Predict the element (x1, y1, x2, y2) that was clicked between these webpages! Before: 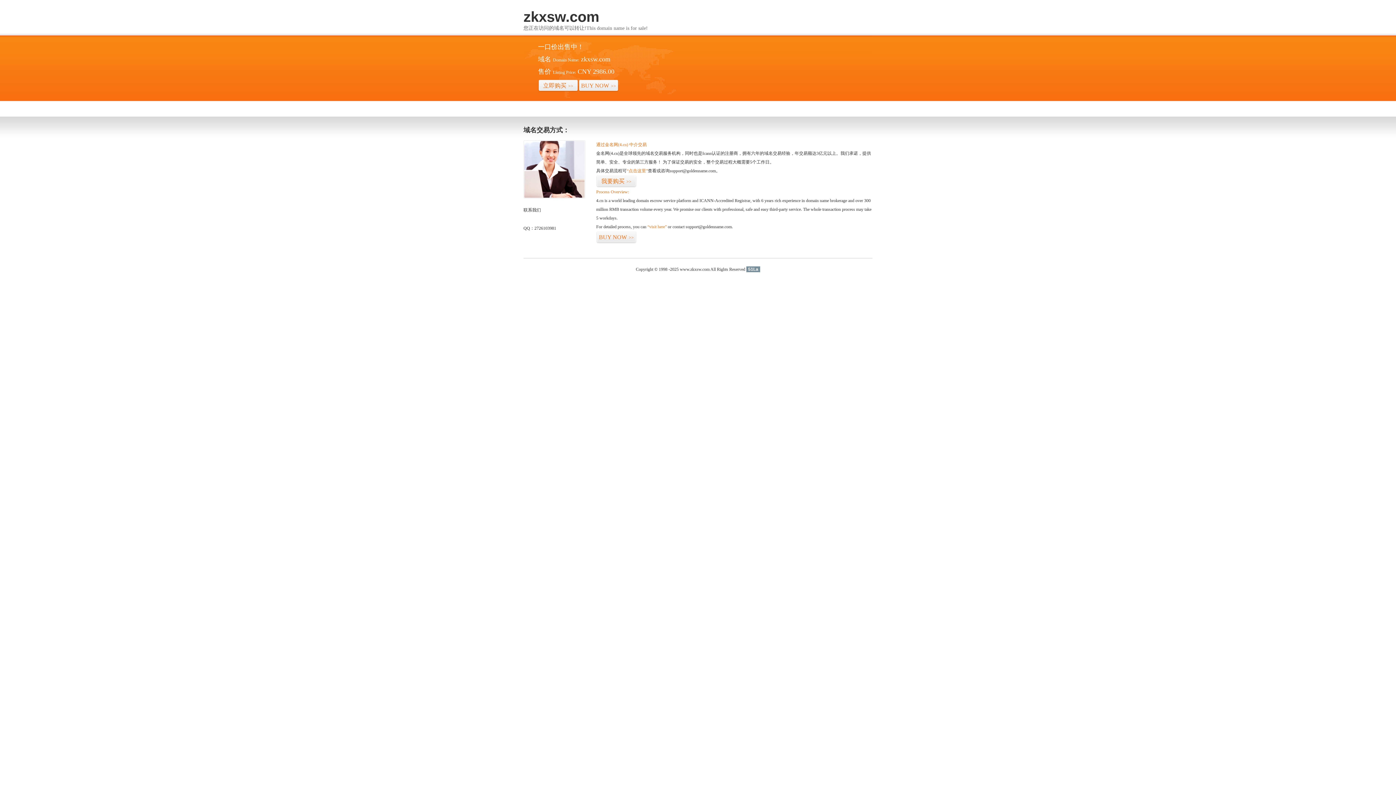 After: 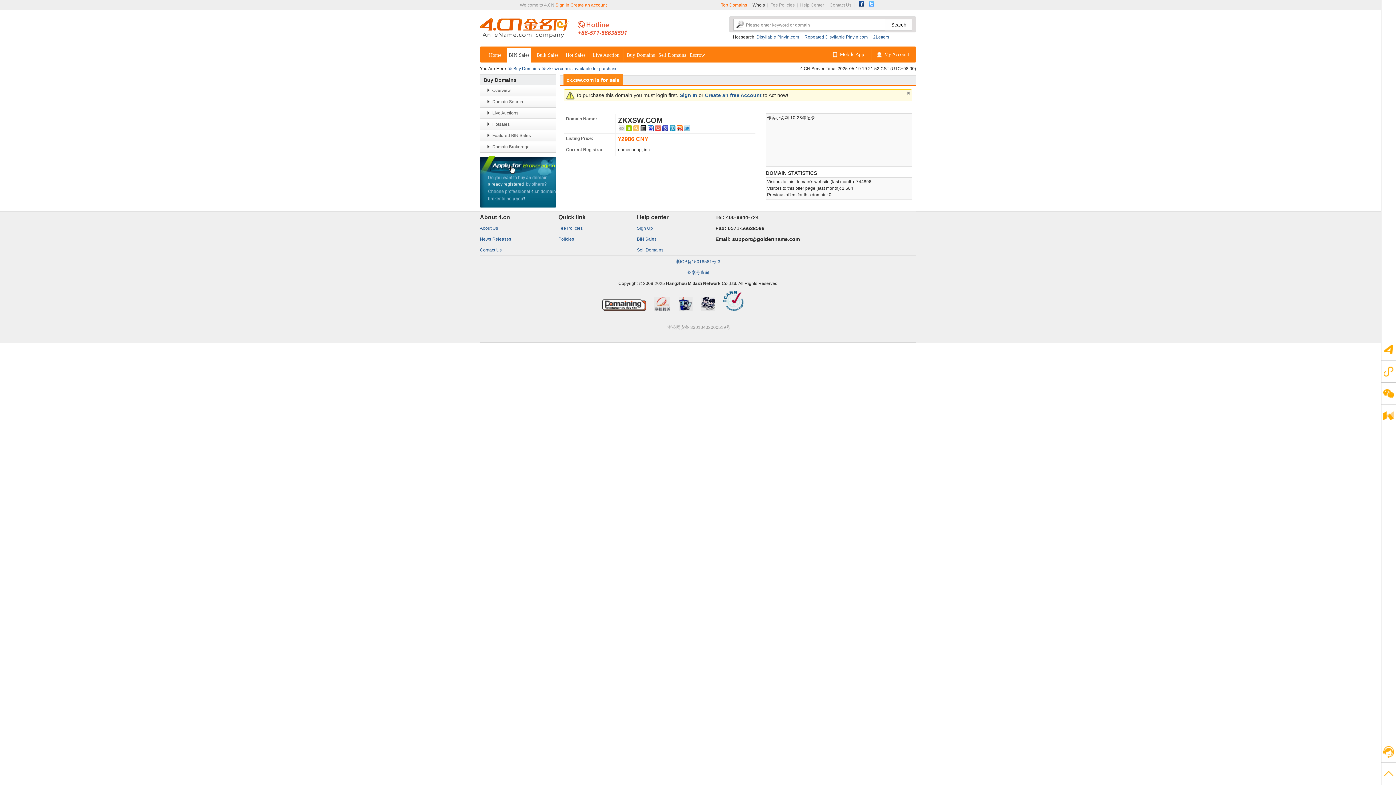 Action: bbox: (596, 175, 636, 187) label: 我要购买>>